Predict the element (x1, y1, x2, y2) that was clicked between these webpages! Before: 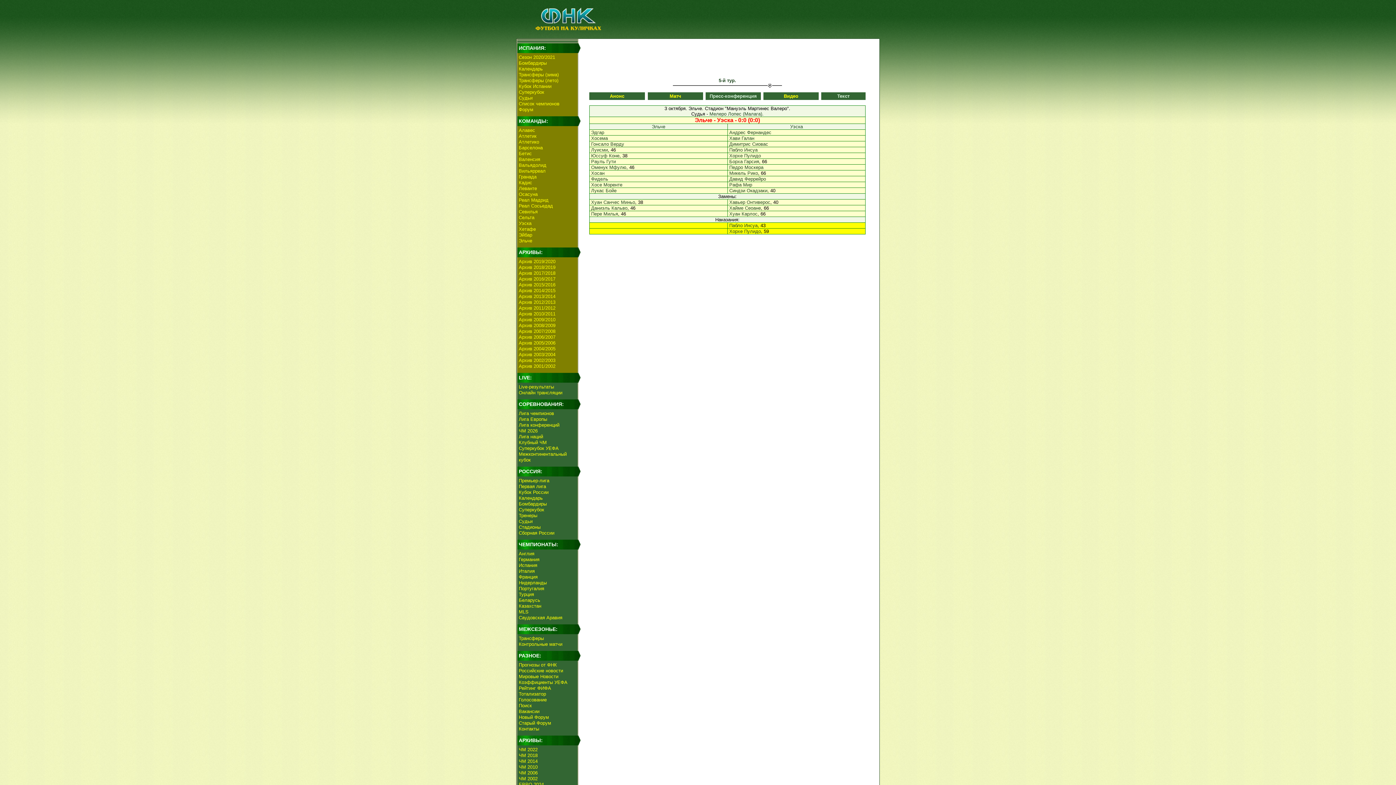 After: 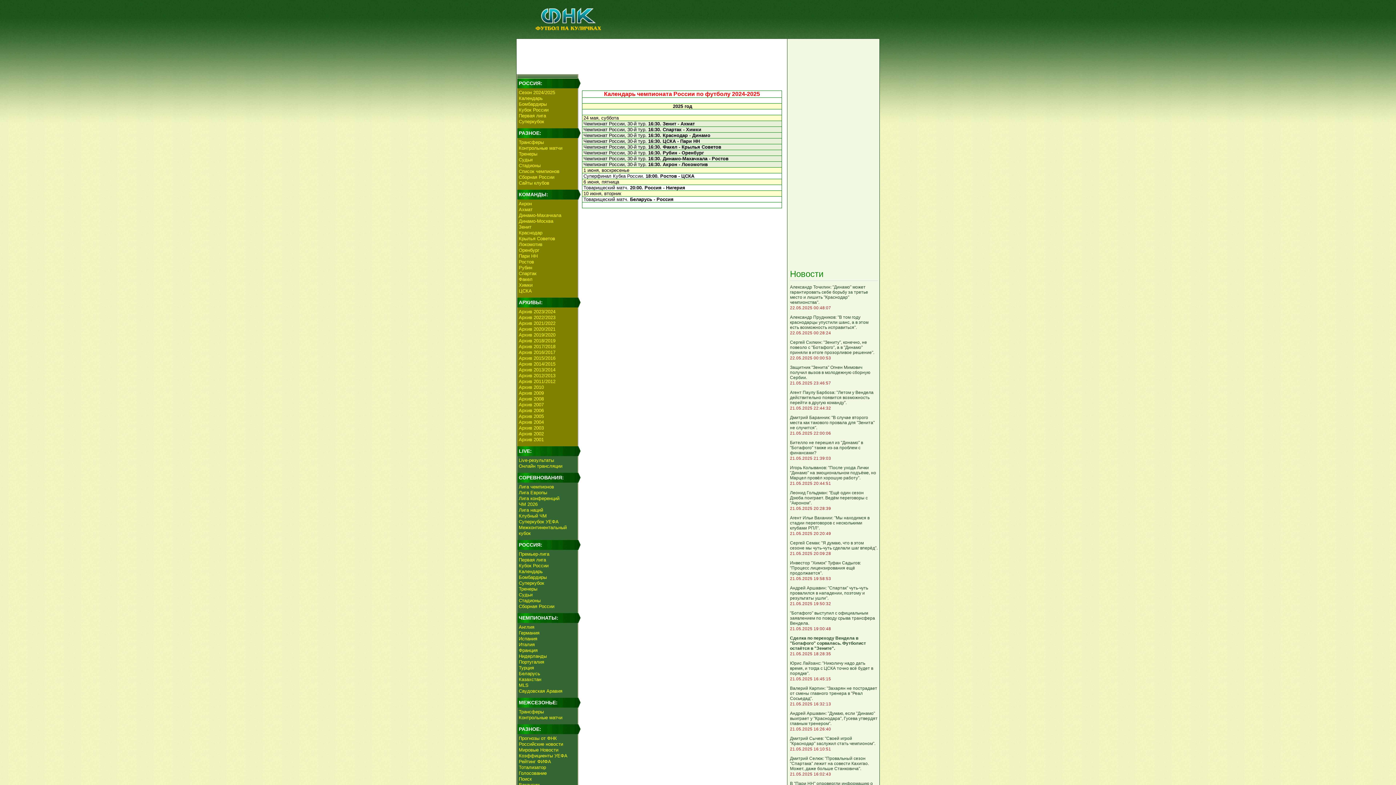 Action: label: Календарь bbox: (518, 495, 542, 501)